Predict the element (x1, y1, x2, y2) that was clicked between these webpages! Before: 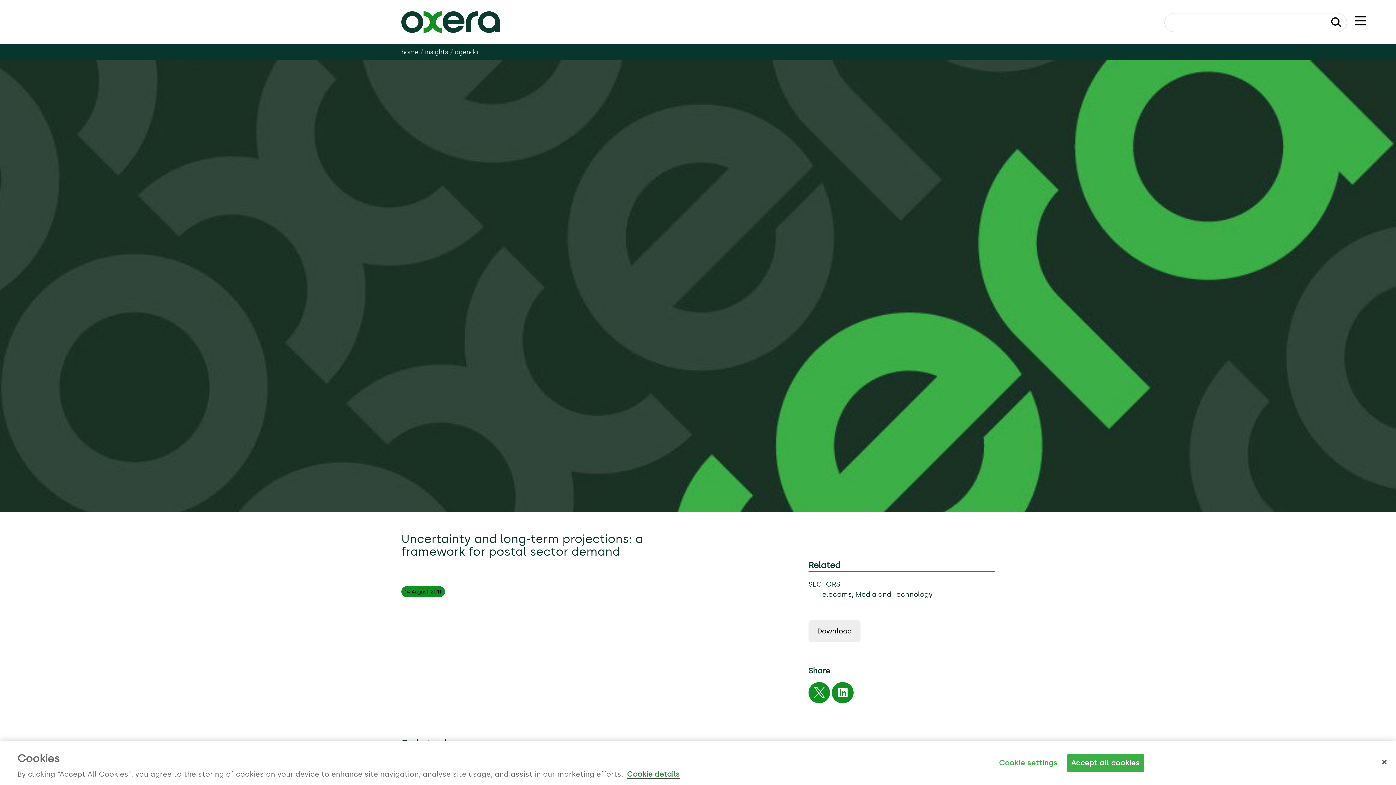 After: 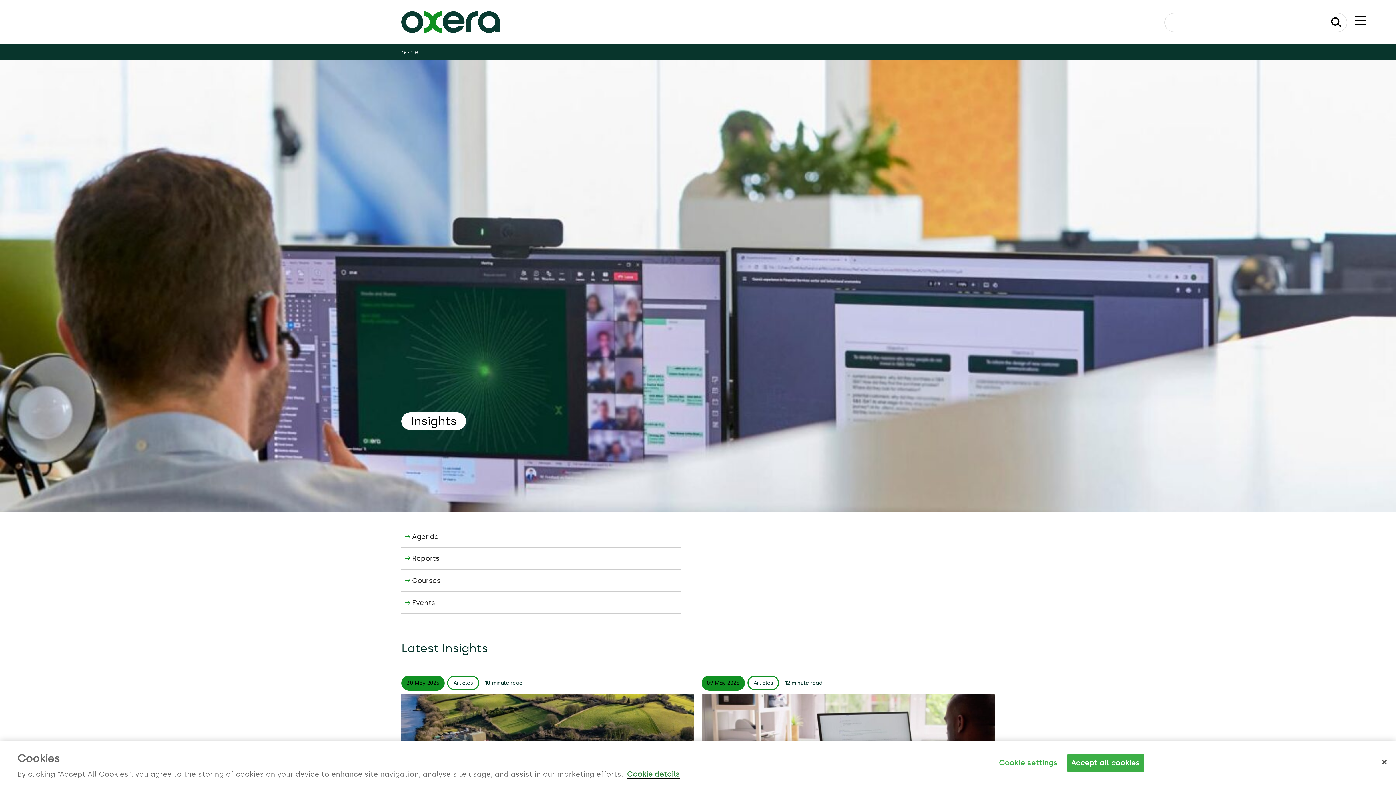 Action: bbox: (425, 48, 448, 55) label: insights